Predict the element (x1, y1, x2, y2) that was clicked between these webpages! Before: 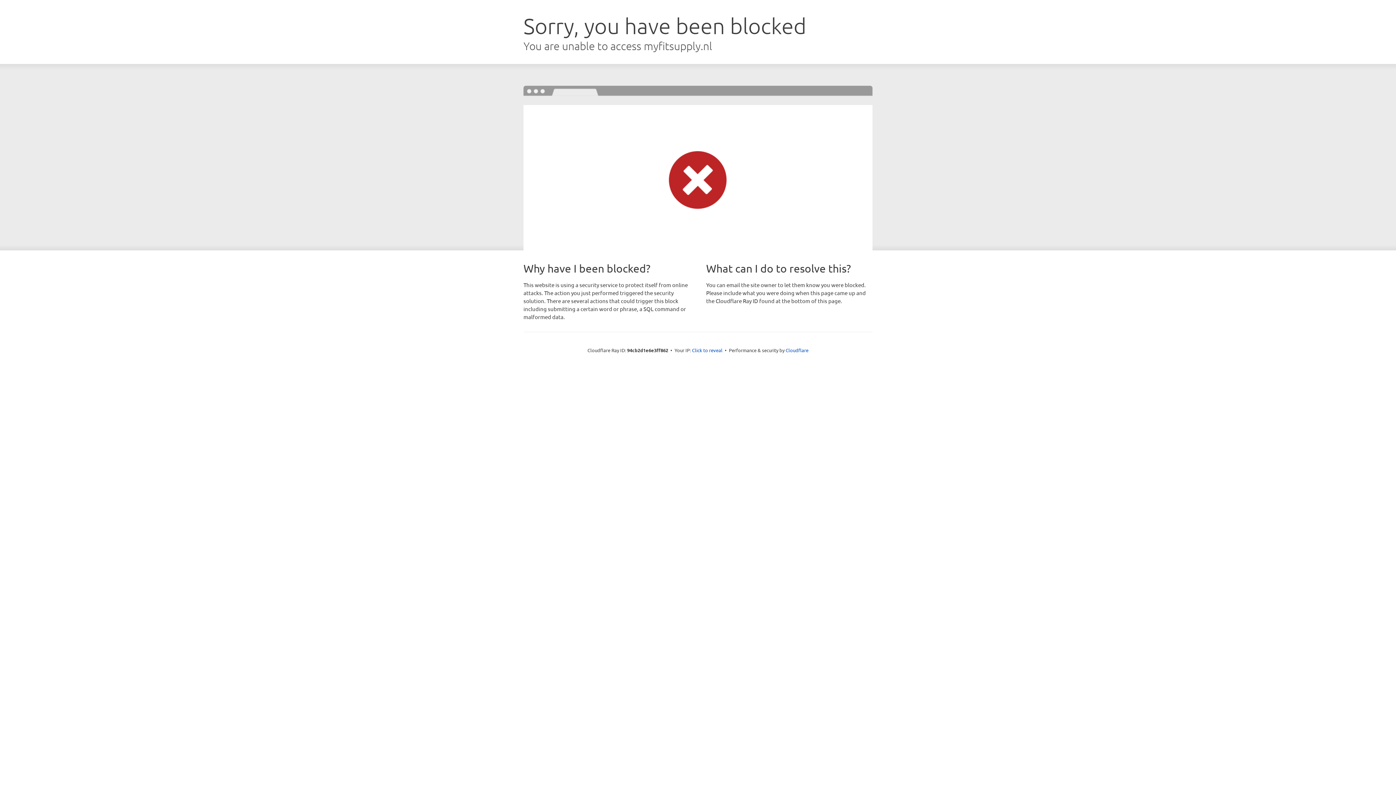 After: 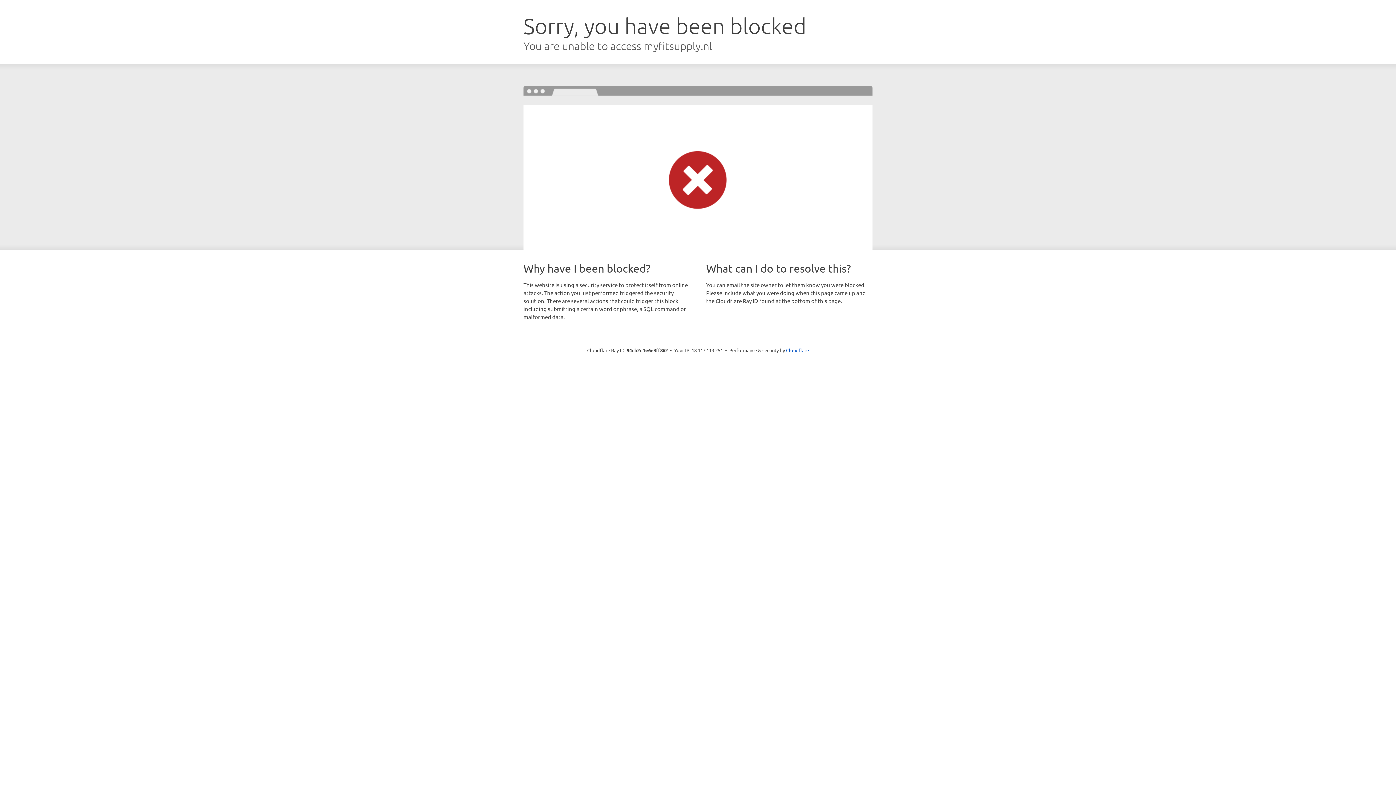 Action: bbox: (692, 346, 722, 353) label: Click to reveal